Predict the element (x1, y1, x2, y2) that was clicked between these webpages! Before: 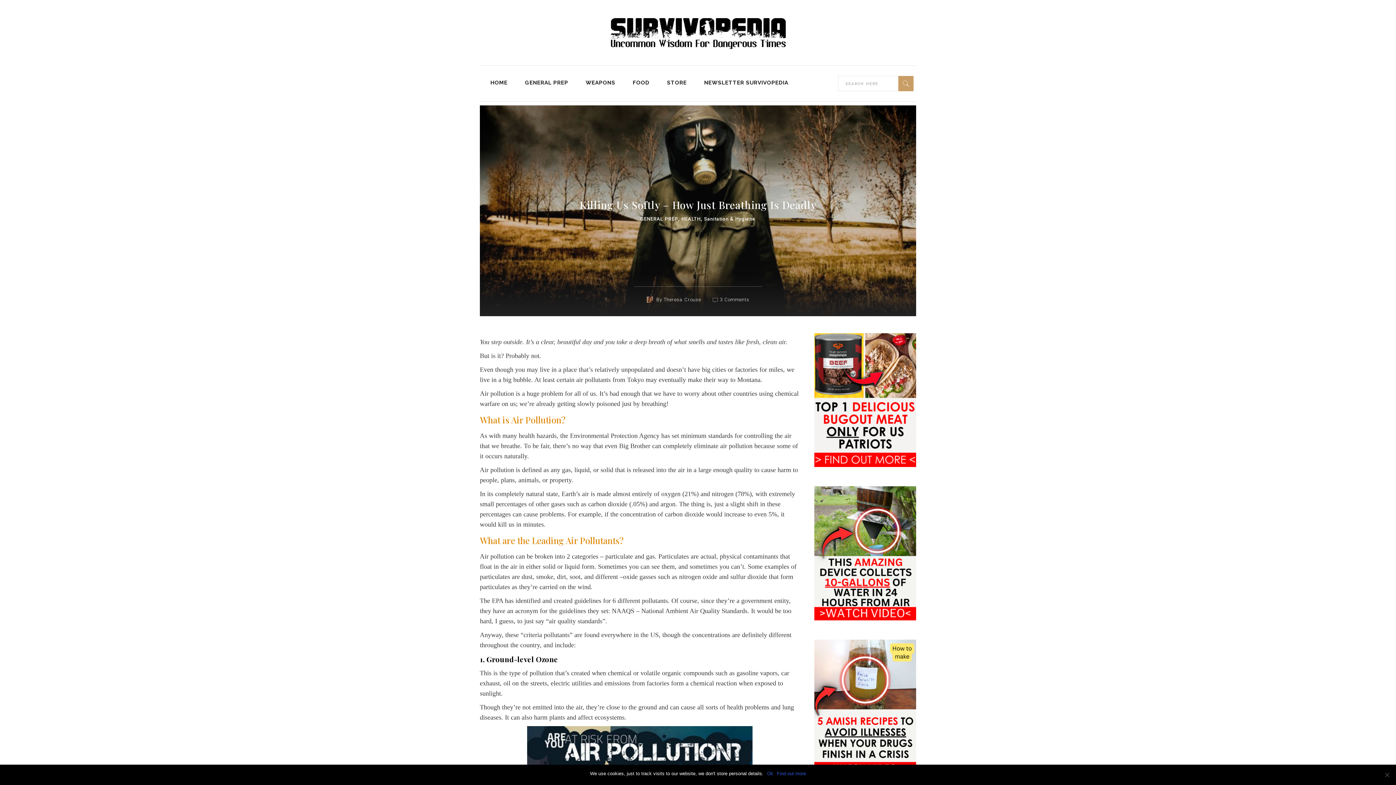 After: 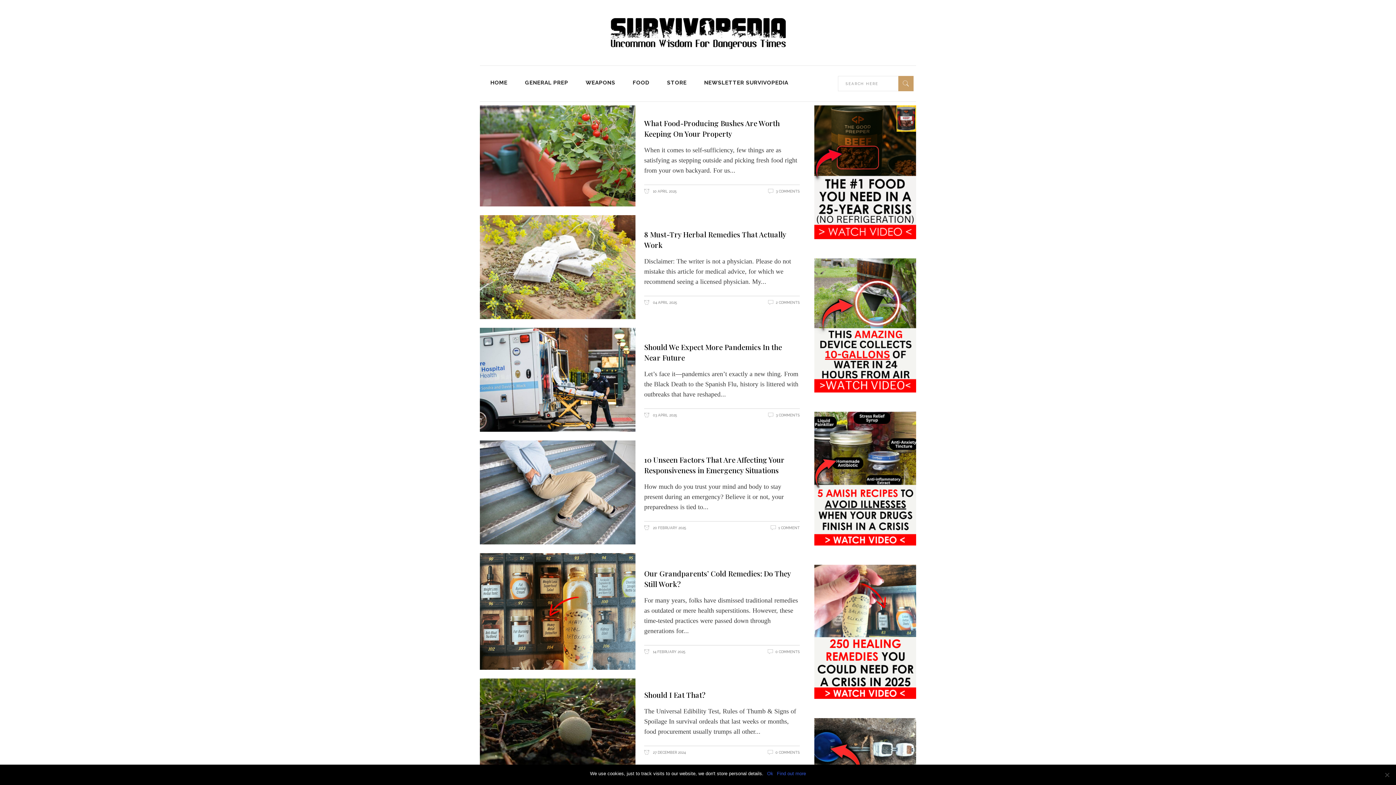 Action: bbox: (681, 216, 700, 221) label: HEALTH